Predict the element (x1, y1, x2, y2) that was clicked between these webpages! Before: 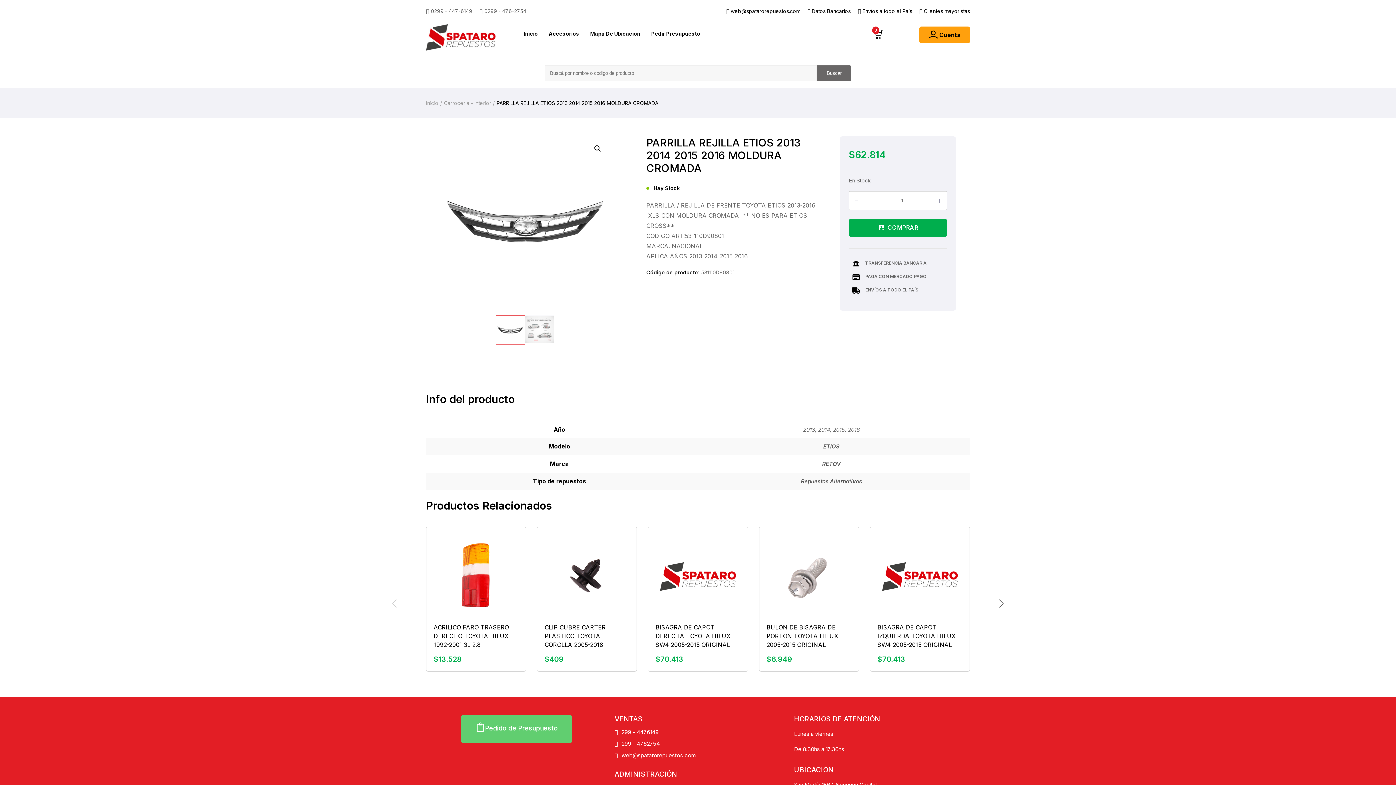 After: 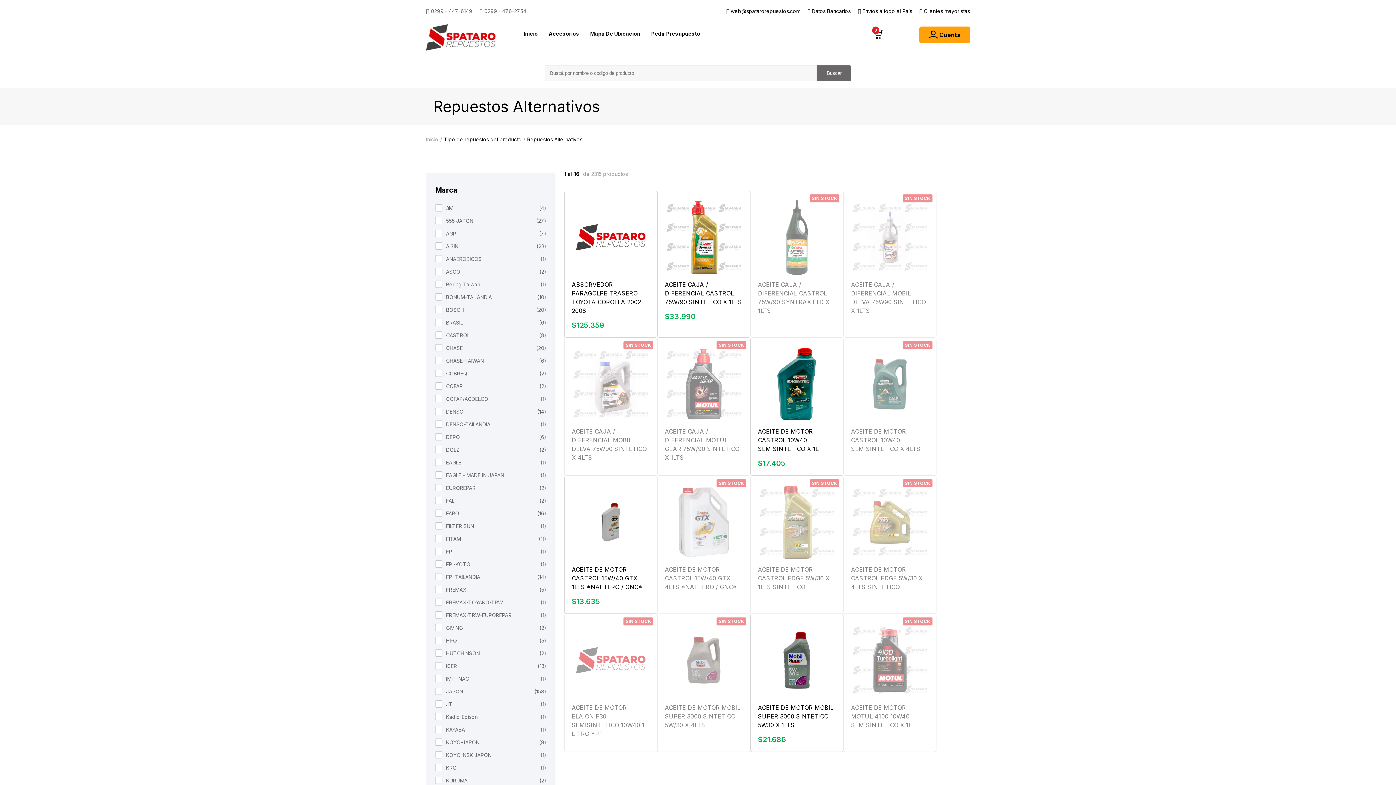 Action: label: Repuestos Alternativos bbox: (801, 475, 862, 487)